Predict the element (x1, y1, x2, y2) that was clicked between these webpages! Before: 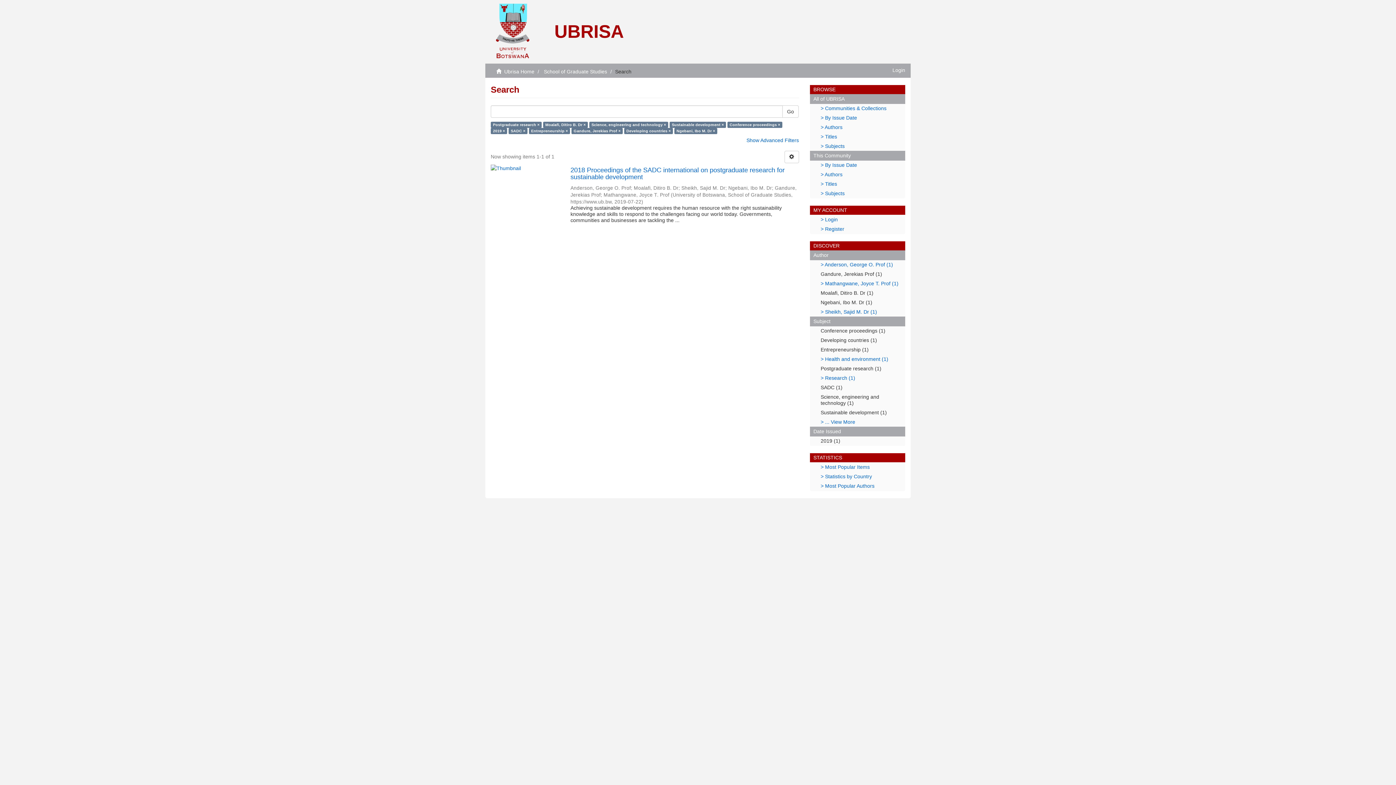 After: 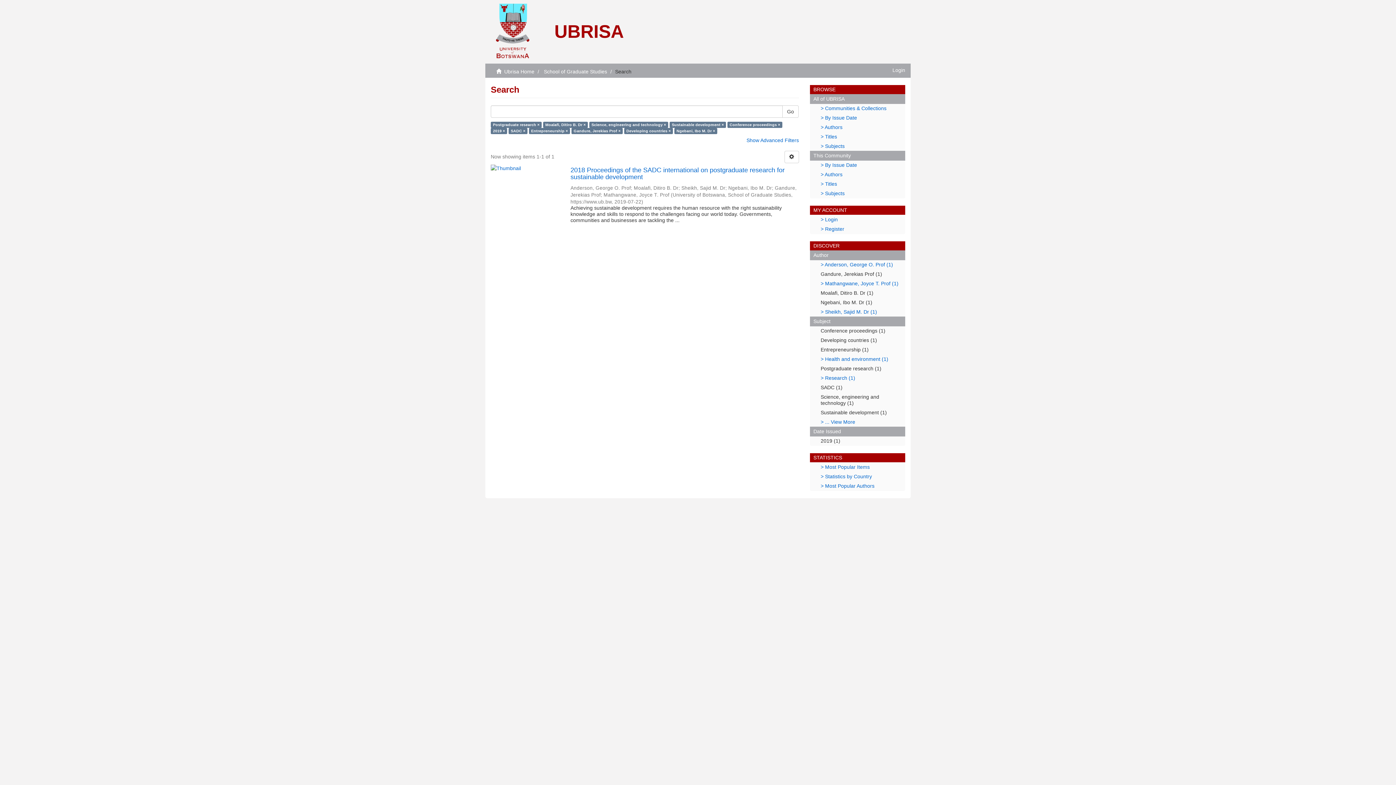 Action: label: All of UBRISA bbox: (810, 94, 905, 104)